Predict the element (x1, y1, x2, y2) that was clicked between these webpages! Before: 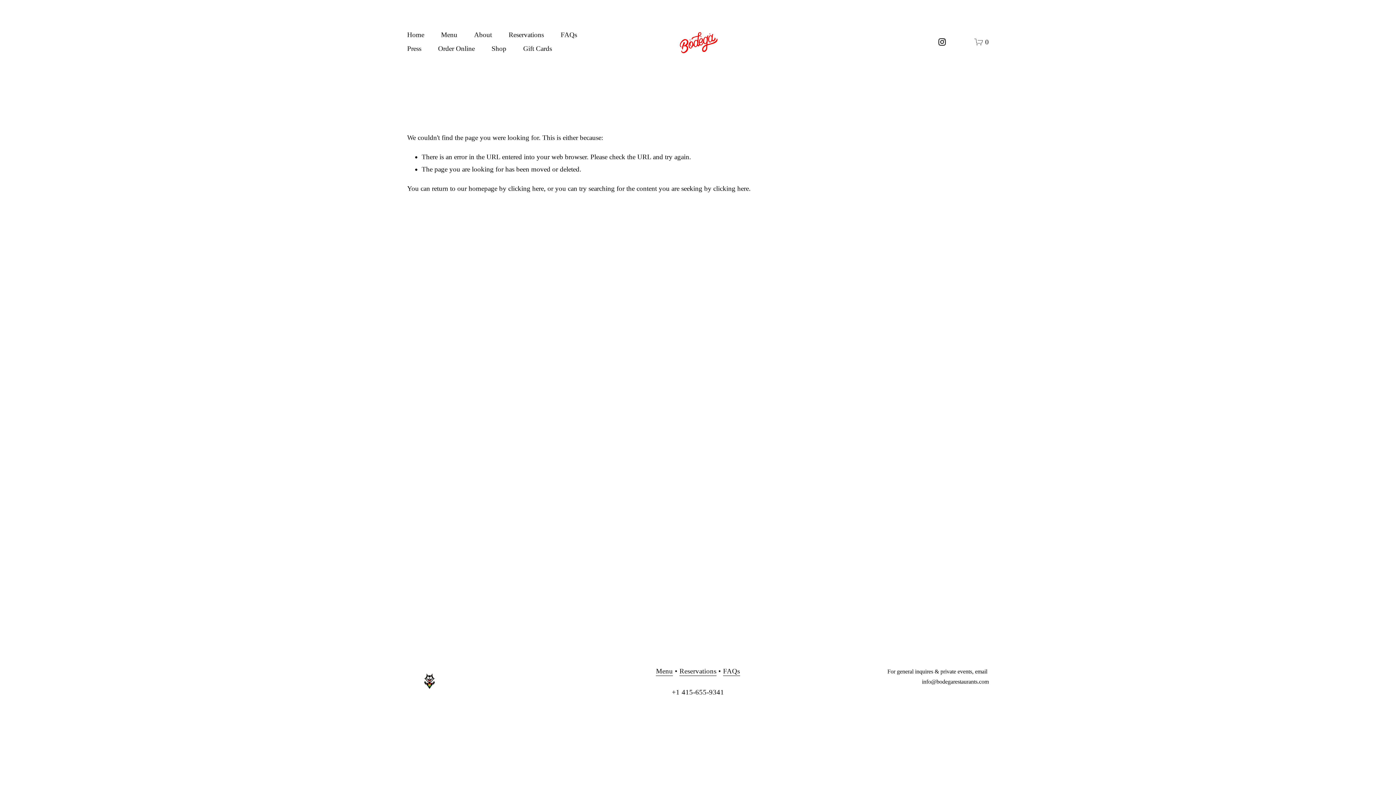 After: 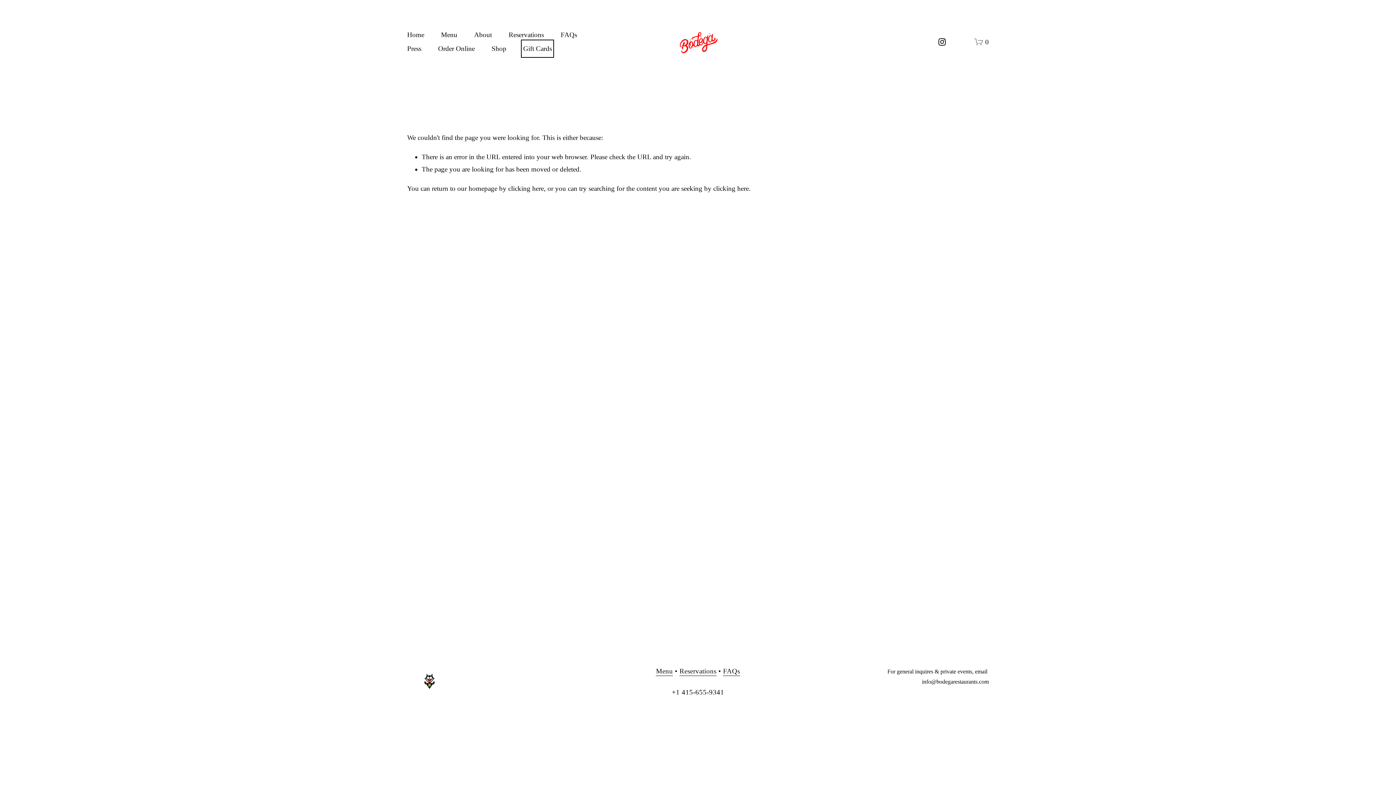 Action: label: Gift Cards bbox: (523, 41, 552, 55)